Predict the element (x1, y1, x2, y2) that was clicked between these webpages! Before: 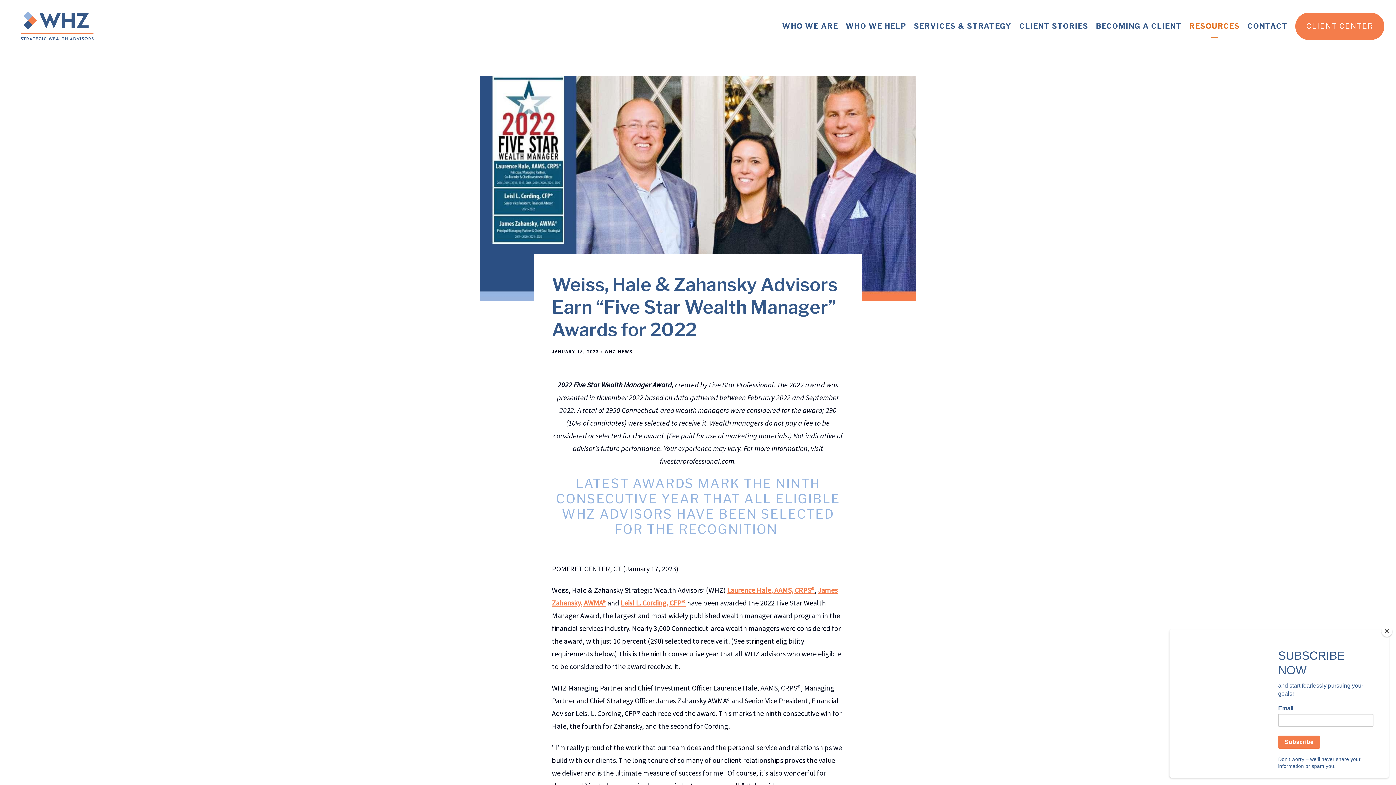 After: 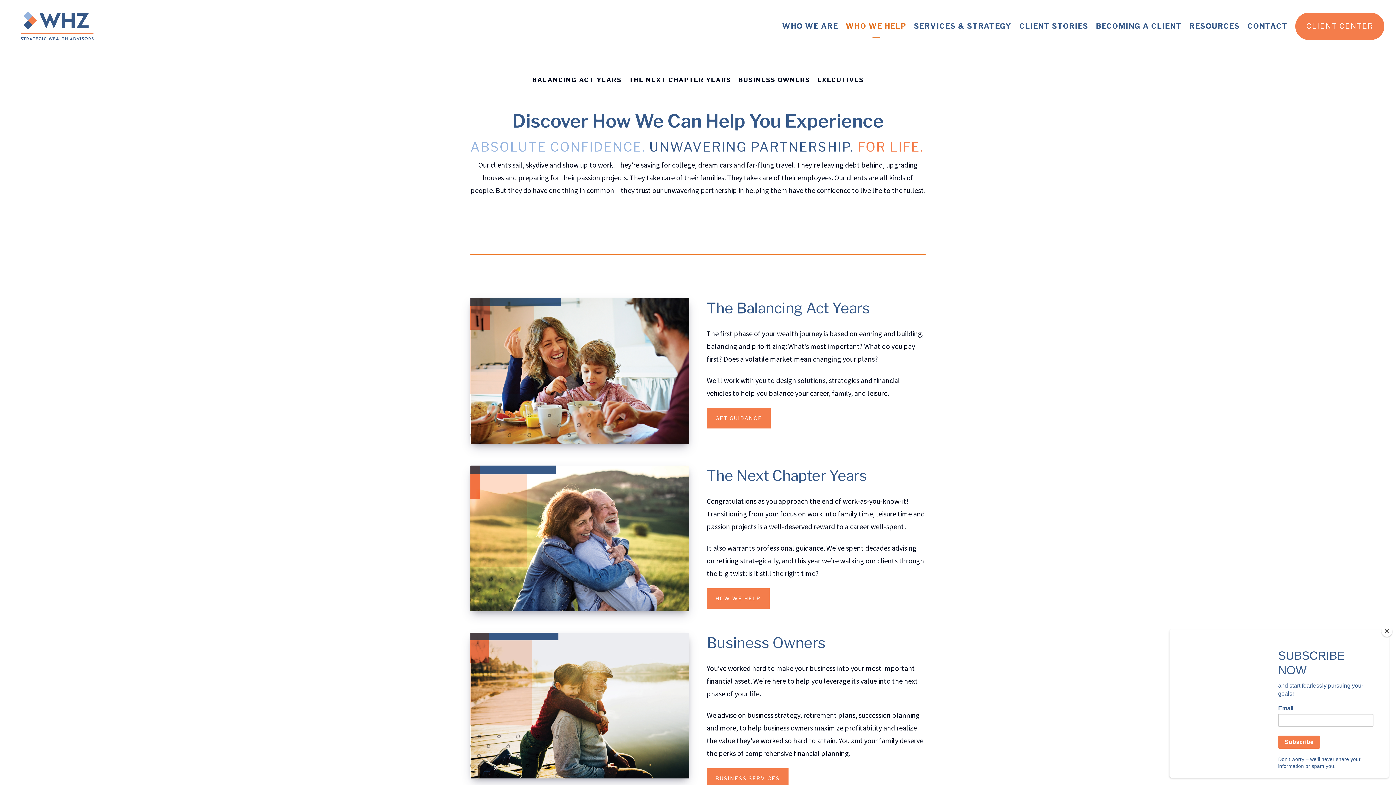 Action: label: WHO WE HELP bbox: (845, 16, 906, 36)